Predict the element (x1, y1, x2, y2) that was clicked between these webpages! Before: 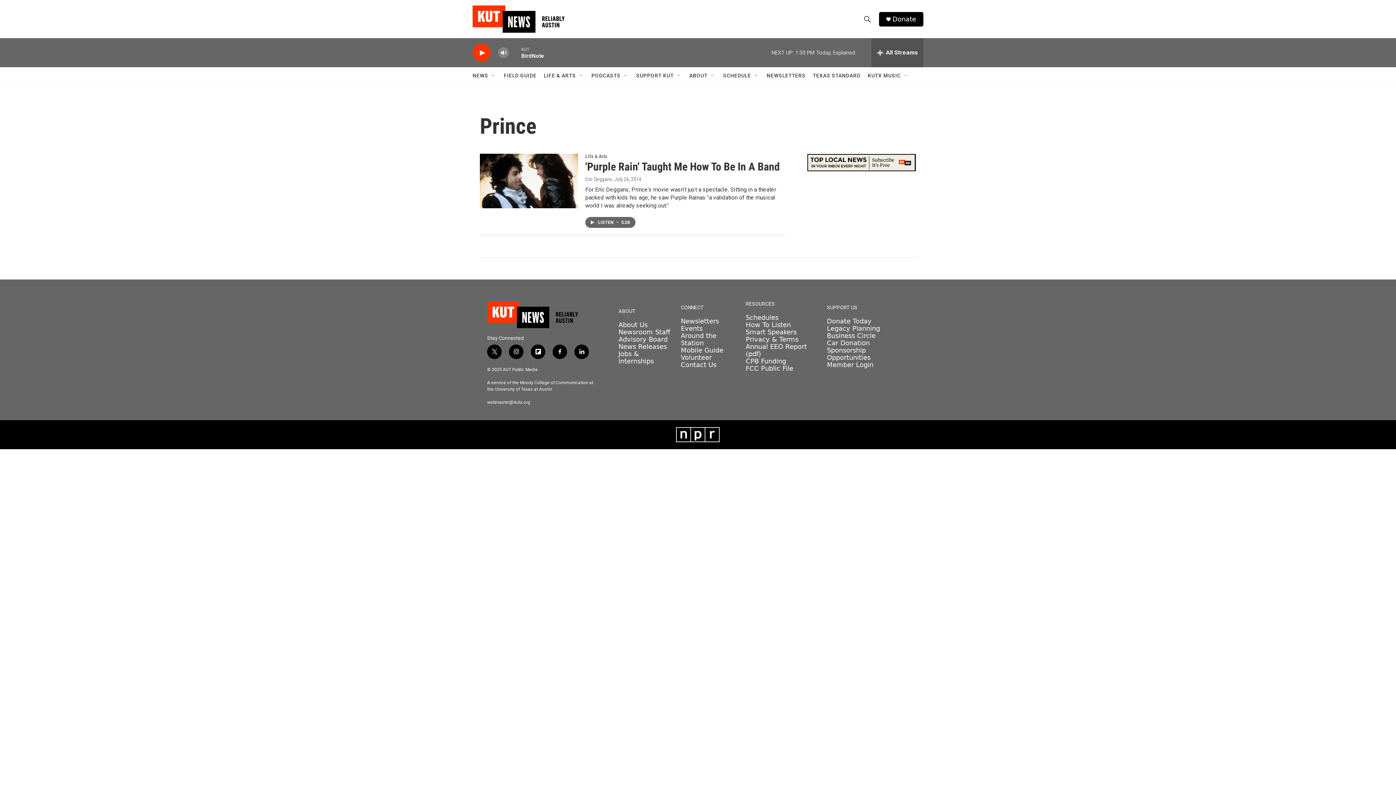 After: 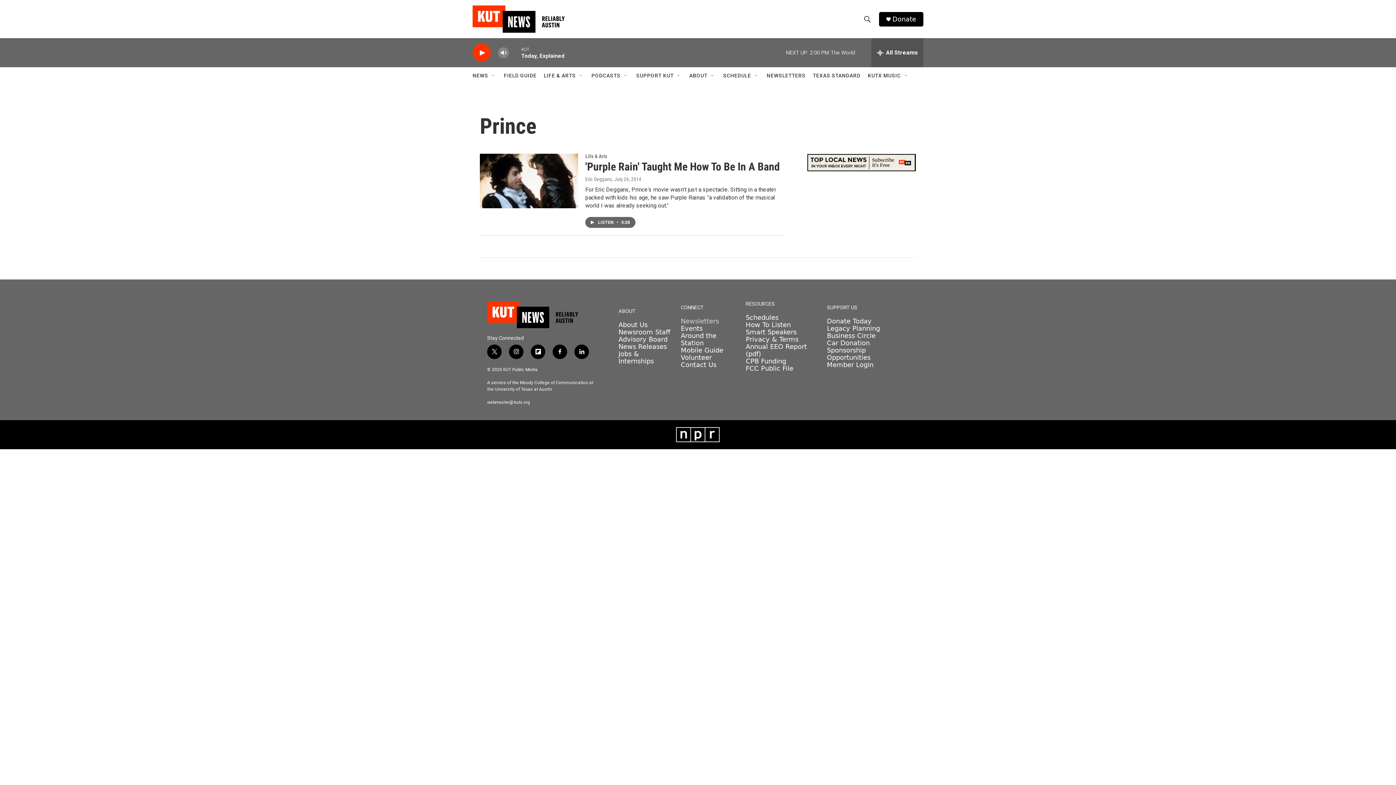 Action: bbox: (680, 317, 719, 325) label: Newsletters